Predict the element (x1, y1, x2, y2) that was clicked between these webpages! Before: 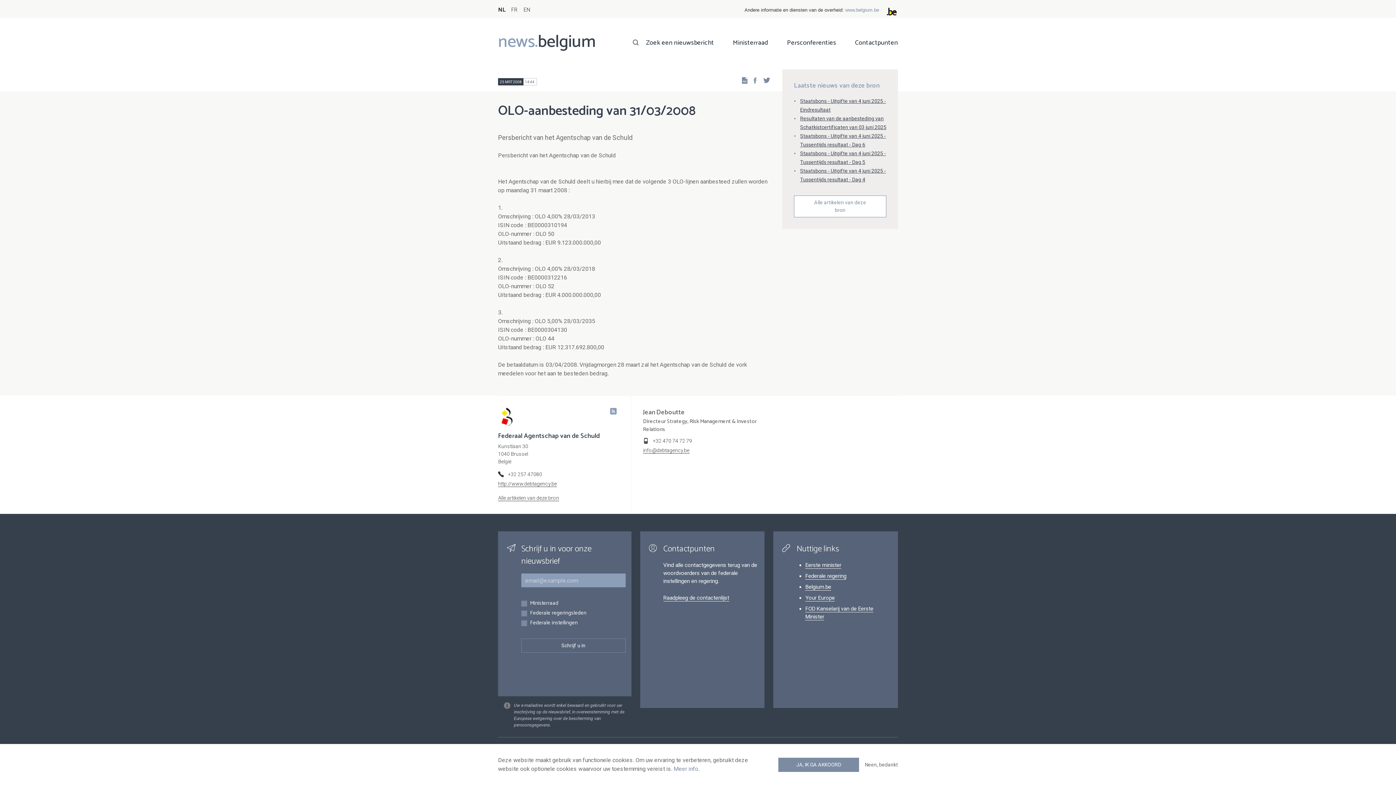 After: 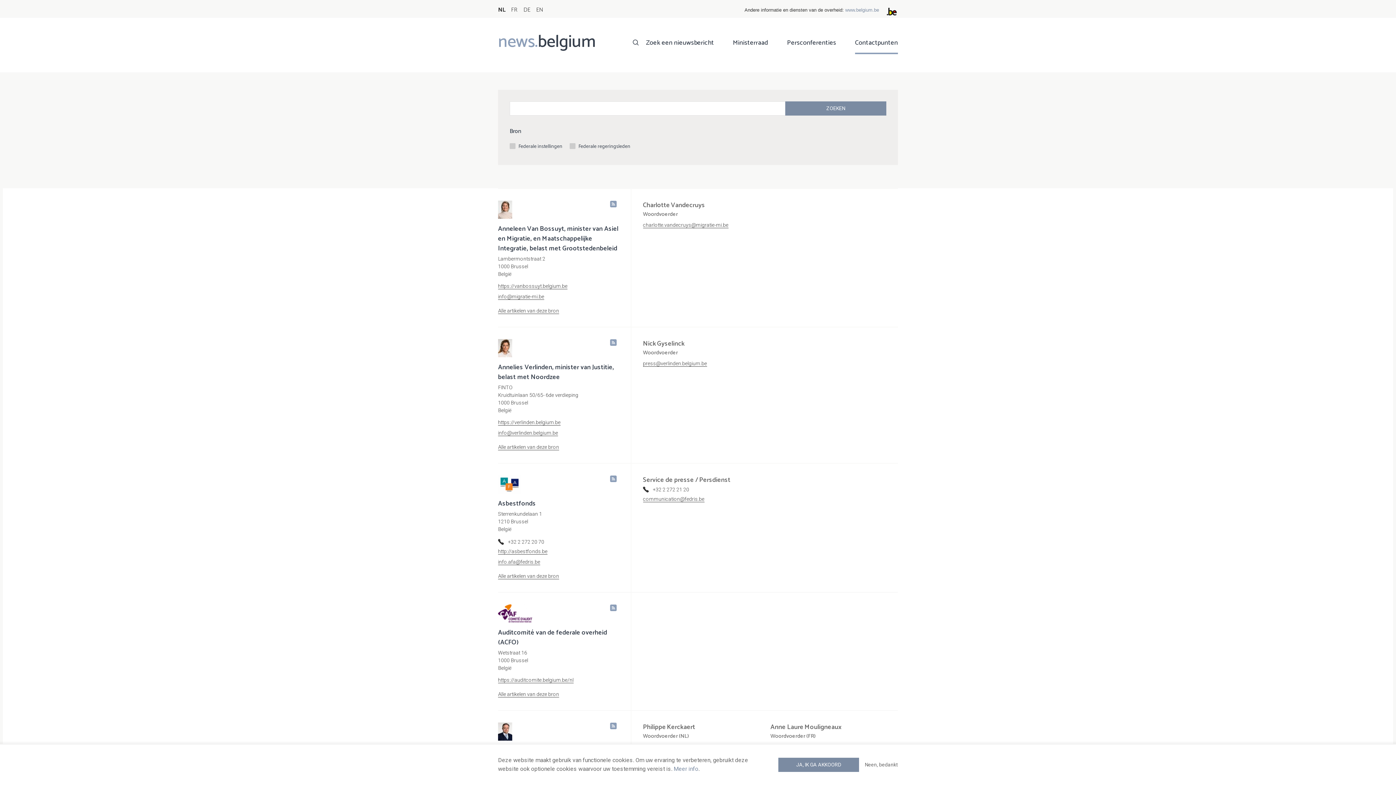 Action: label: Raadpleeg de contactenlijst bbox: (663, 594, 729, 601)